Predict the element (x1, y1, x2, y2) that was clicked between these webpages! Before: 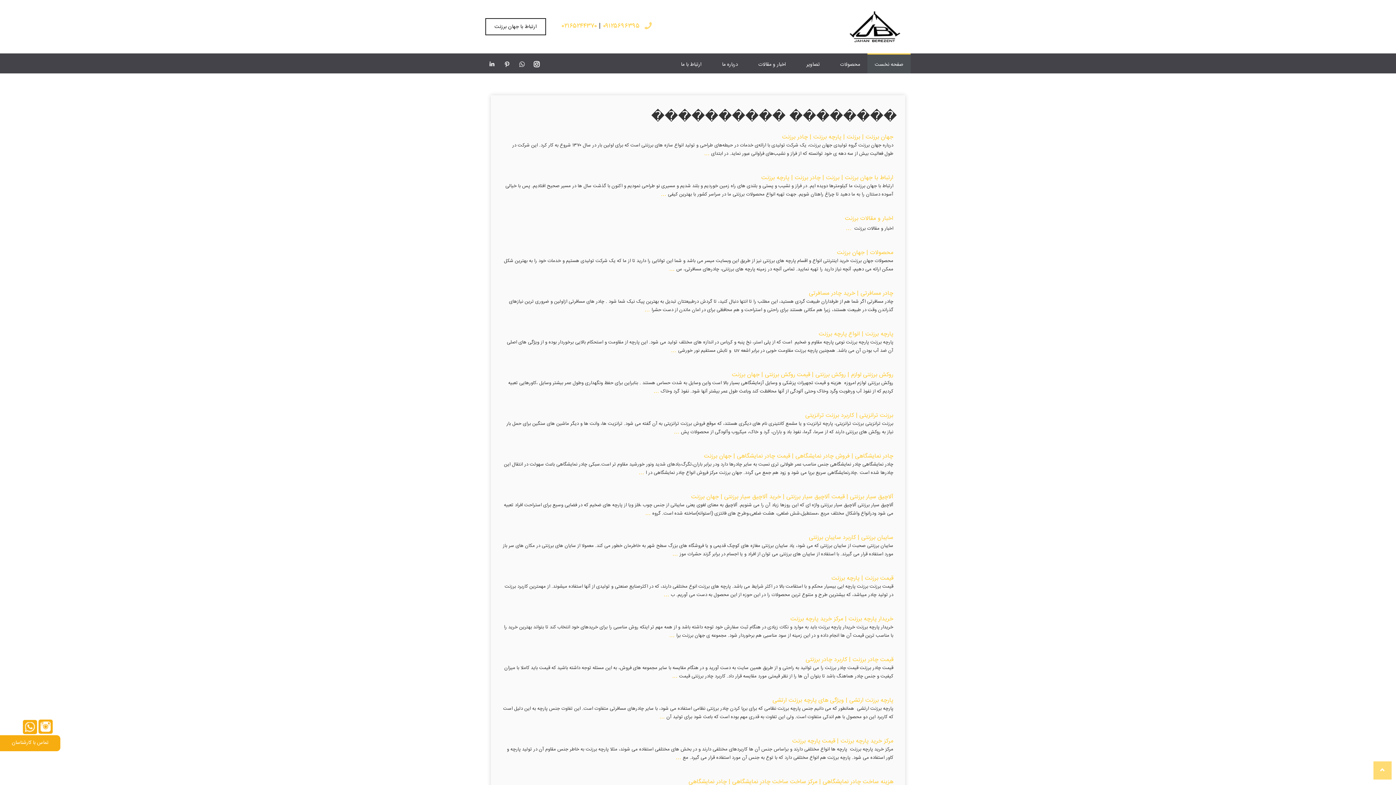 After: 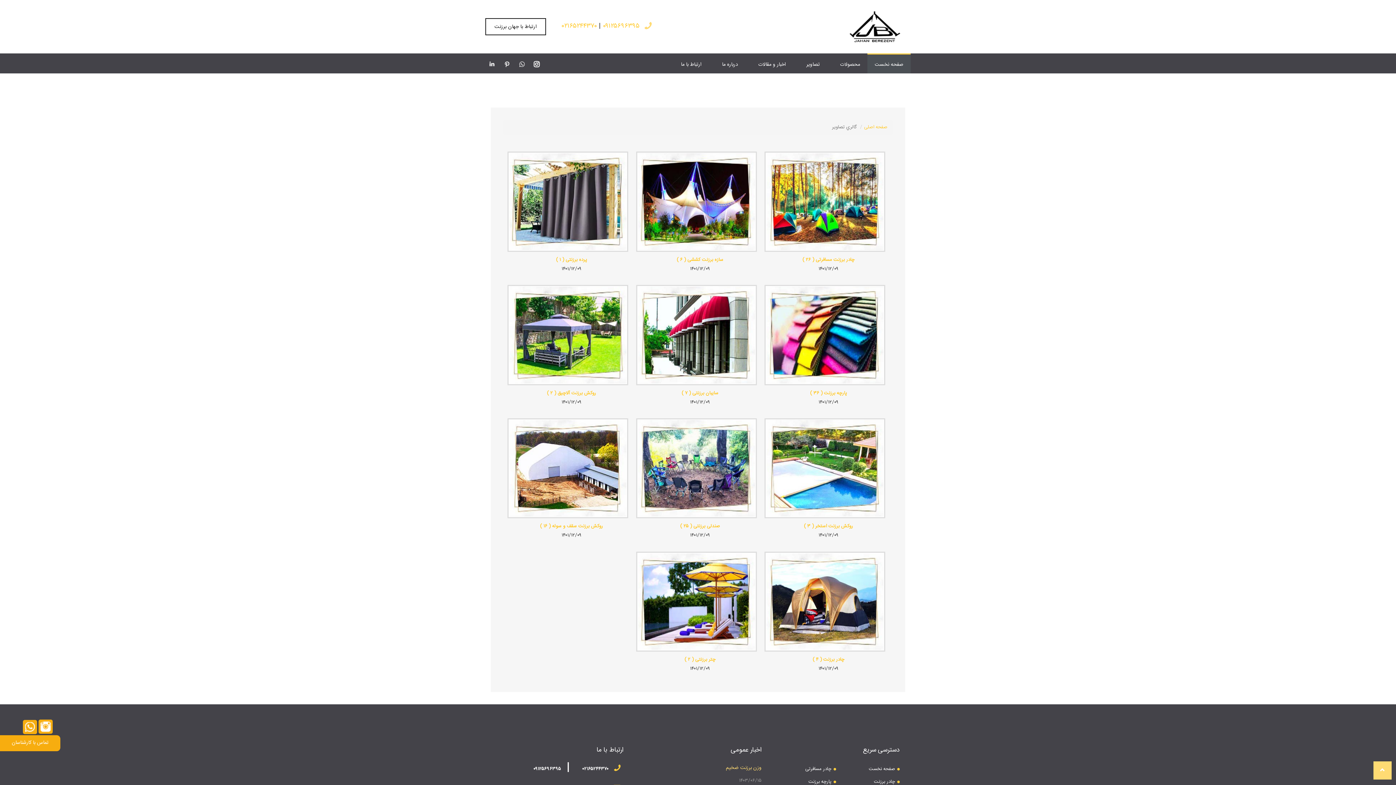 Action: bbox: (799, 53, 827, 73) label: تصاویر